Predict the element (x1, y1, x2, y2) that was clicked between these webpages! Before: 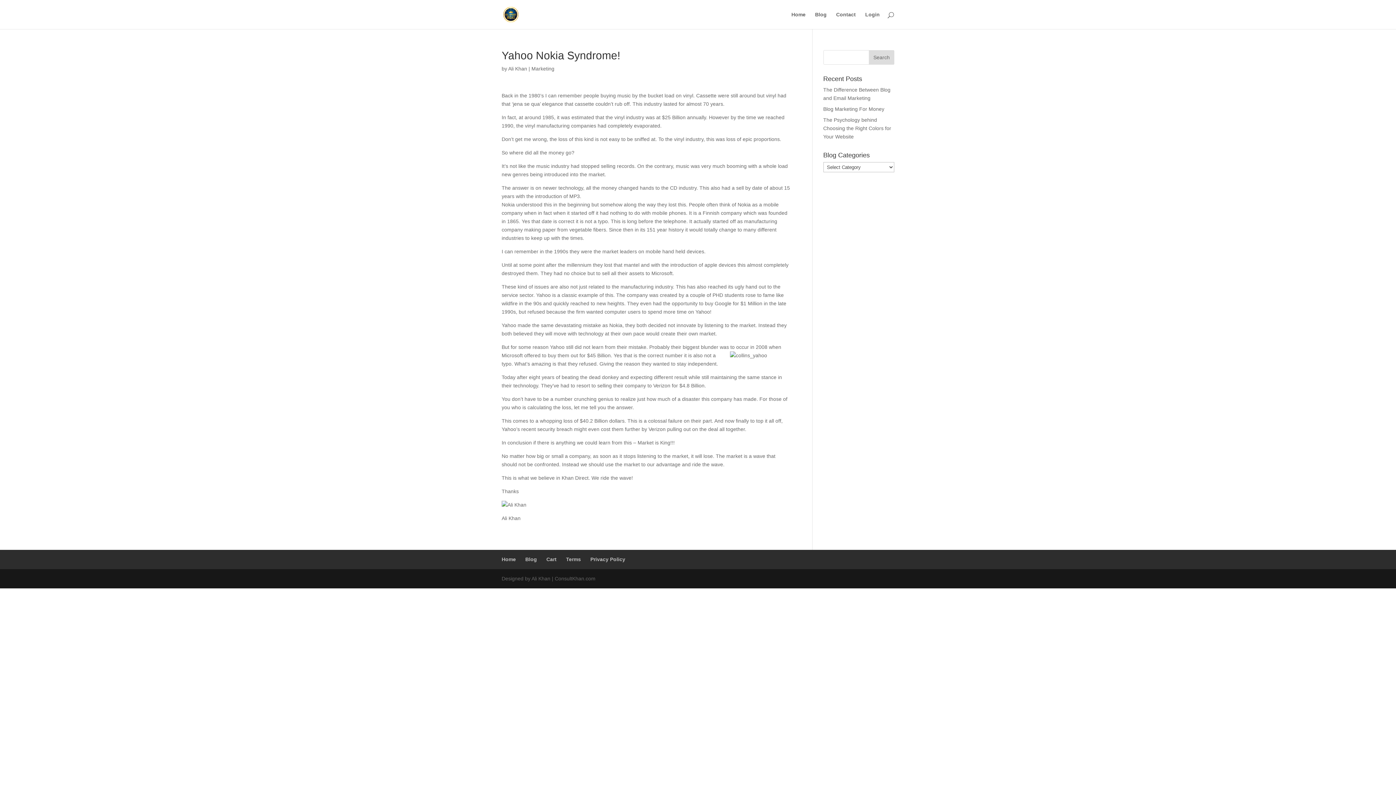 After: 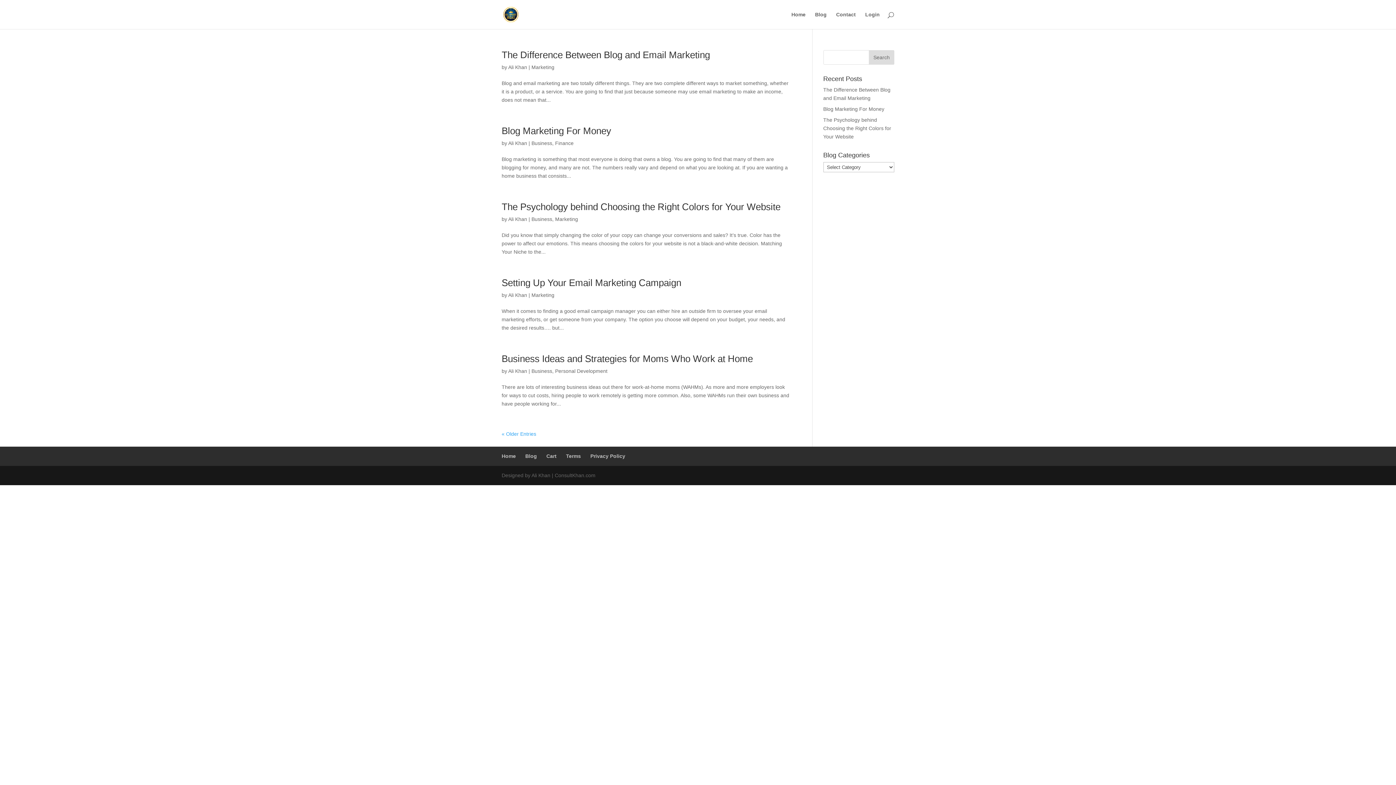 Action: label: Ali Khan bbox: (508, 65, 527, 71)